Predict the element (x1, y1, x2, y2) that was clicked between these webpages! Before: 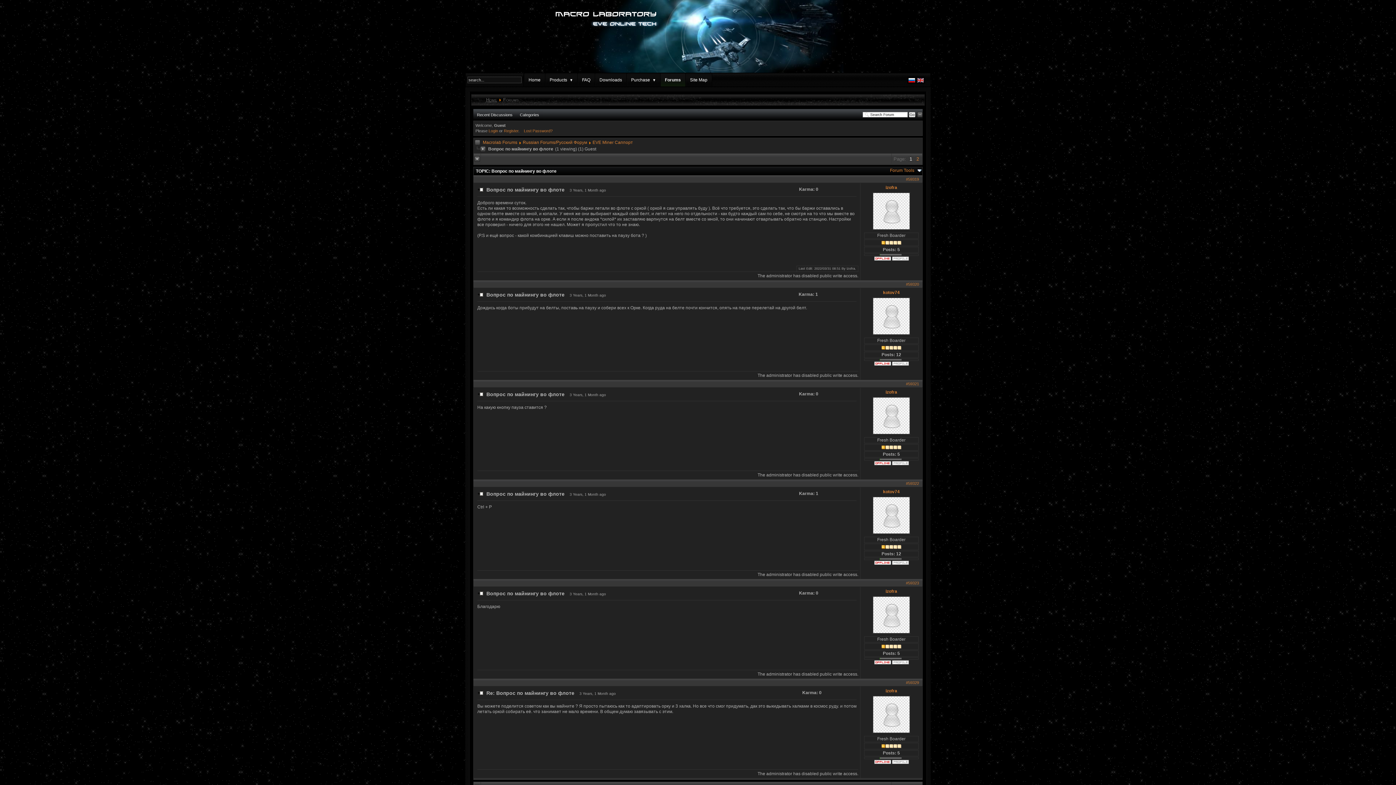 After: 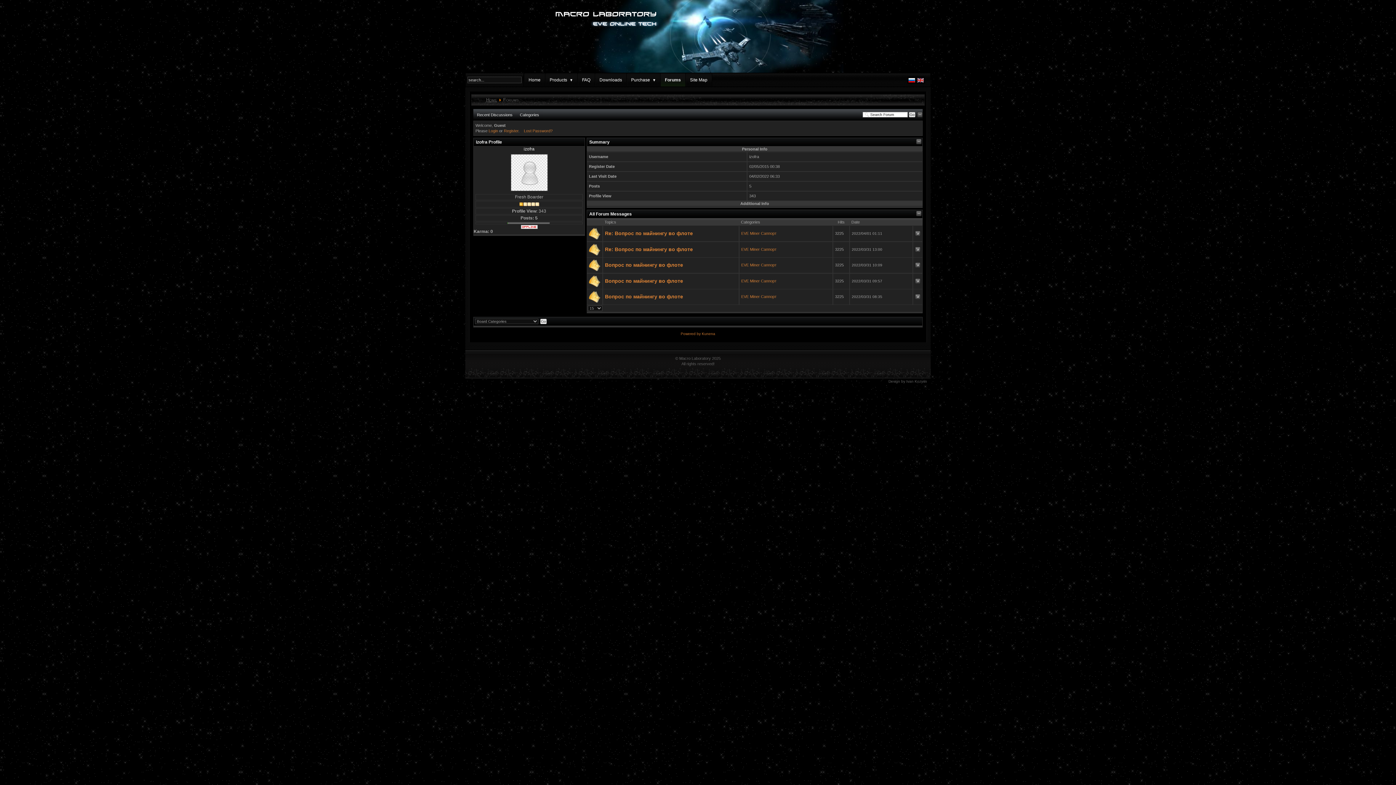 Action: label: izofra bbox: (885, 389, 897, 394)